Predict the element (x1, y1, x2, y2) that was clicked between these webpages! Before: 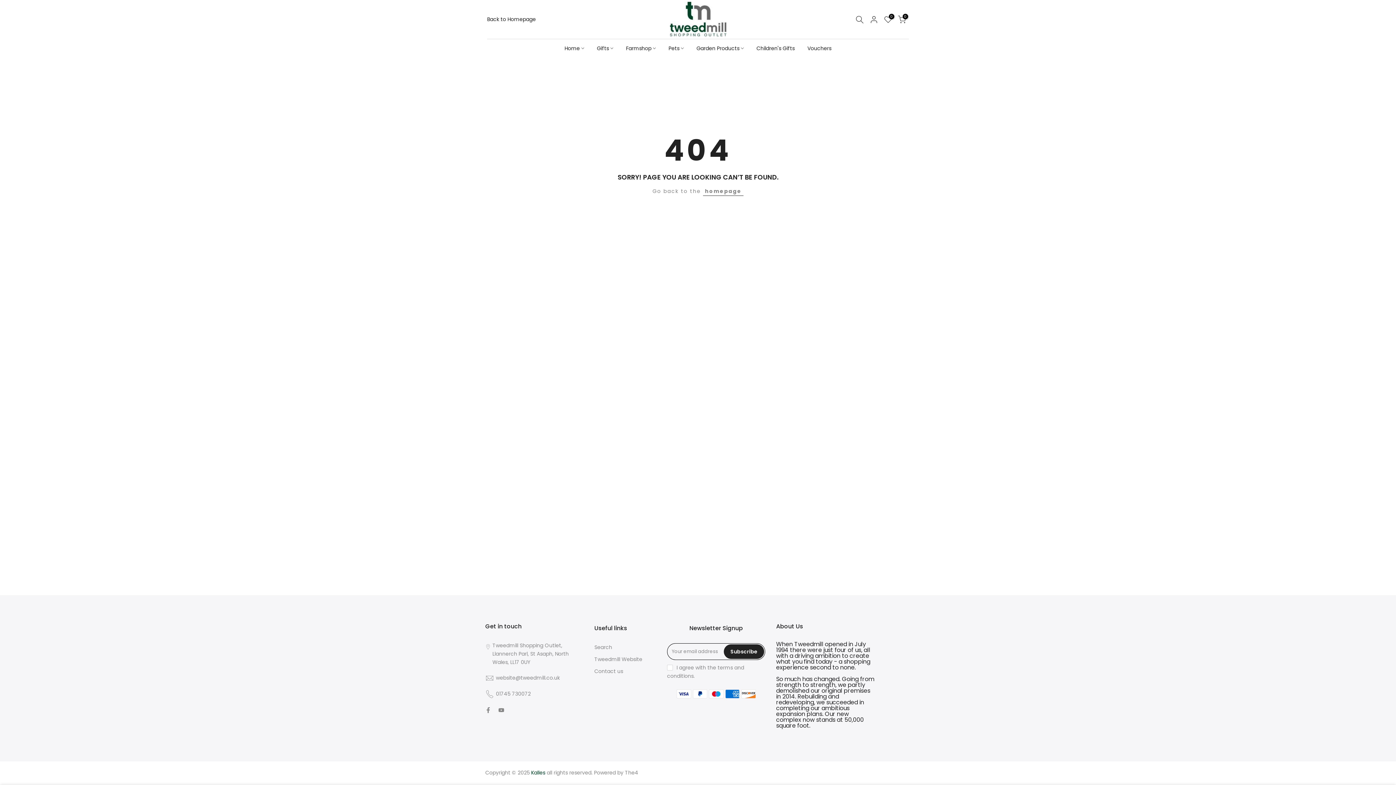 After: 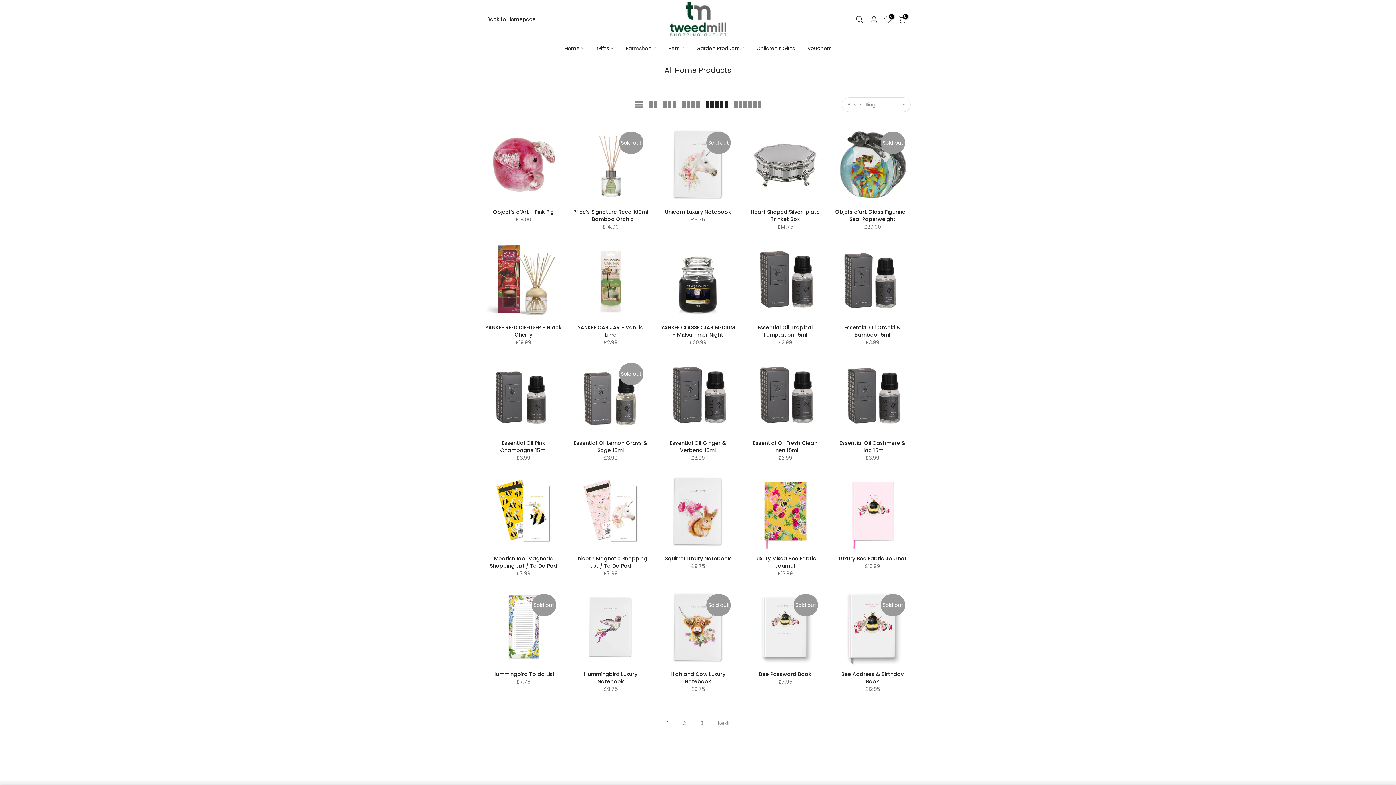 Action: bbox: (558, 44, 590, 52) label: Home